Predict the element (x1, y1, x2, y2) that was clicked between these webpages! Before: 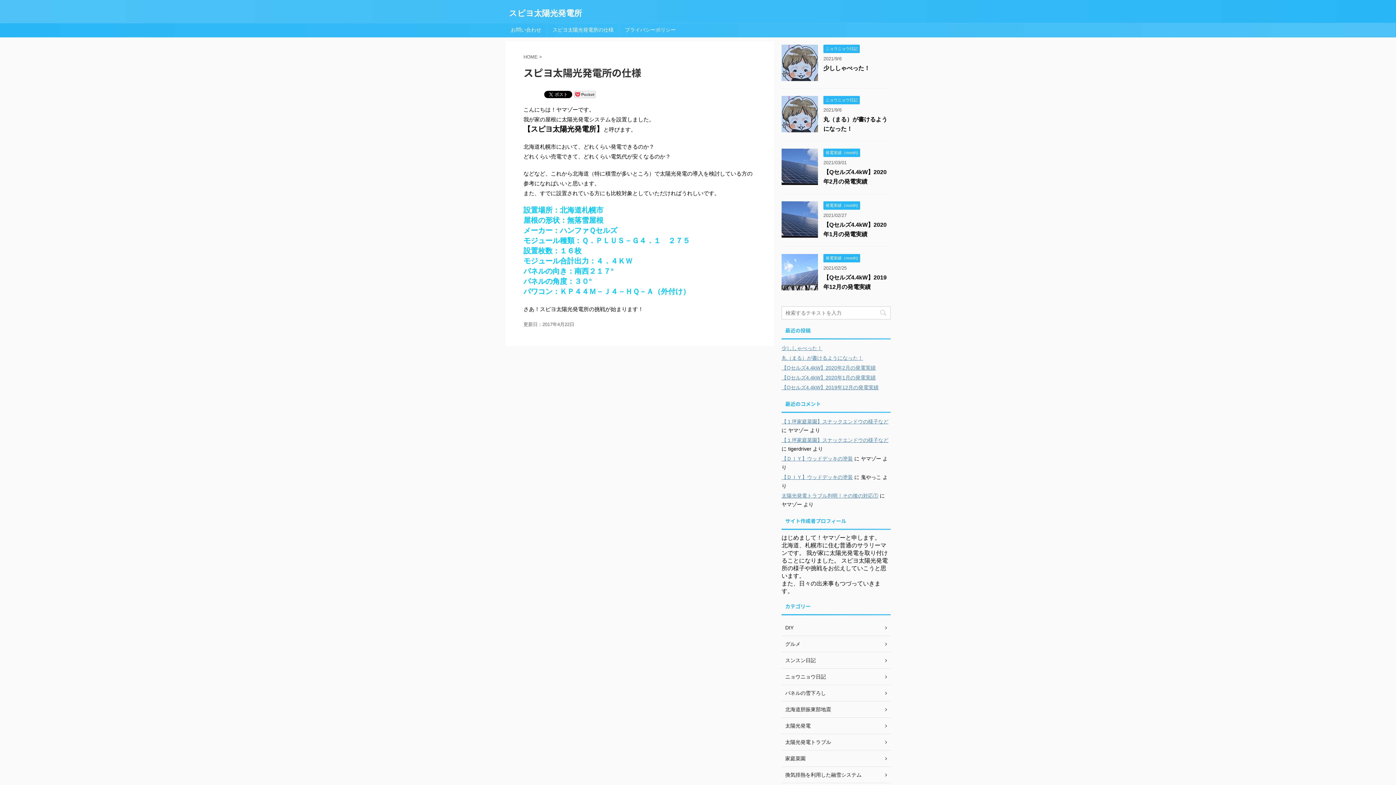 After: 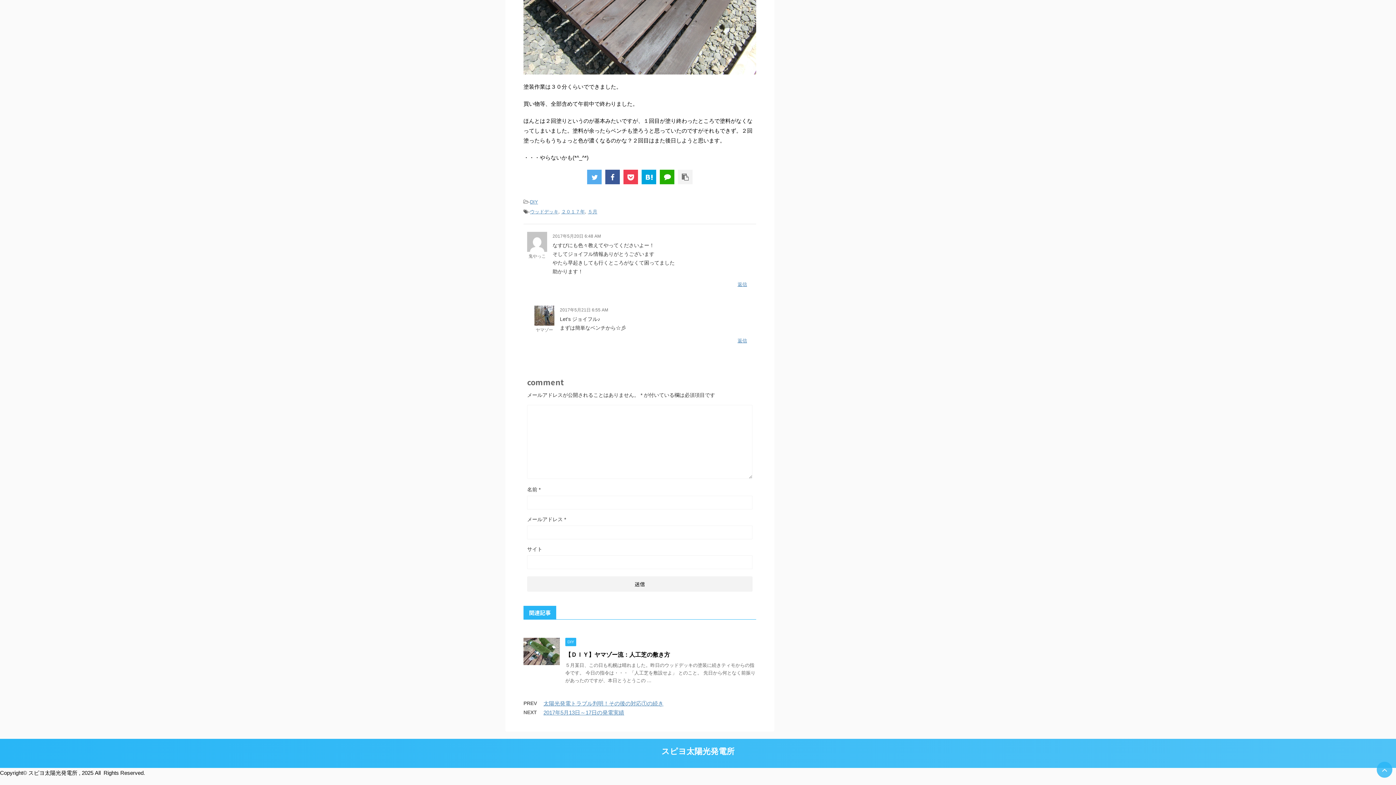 Action: bbox: (781, 456, 853, 461) label: 【ＤＩＹ】ウッドデッキの塗装